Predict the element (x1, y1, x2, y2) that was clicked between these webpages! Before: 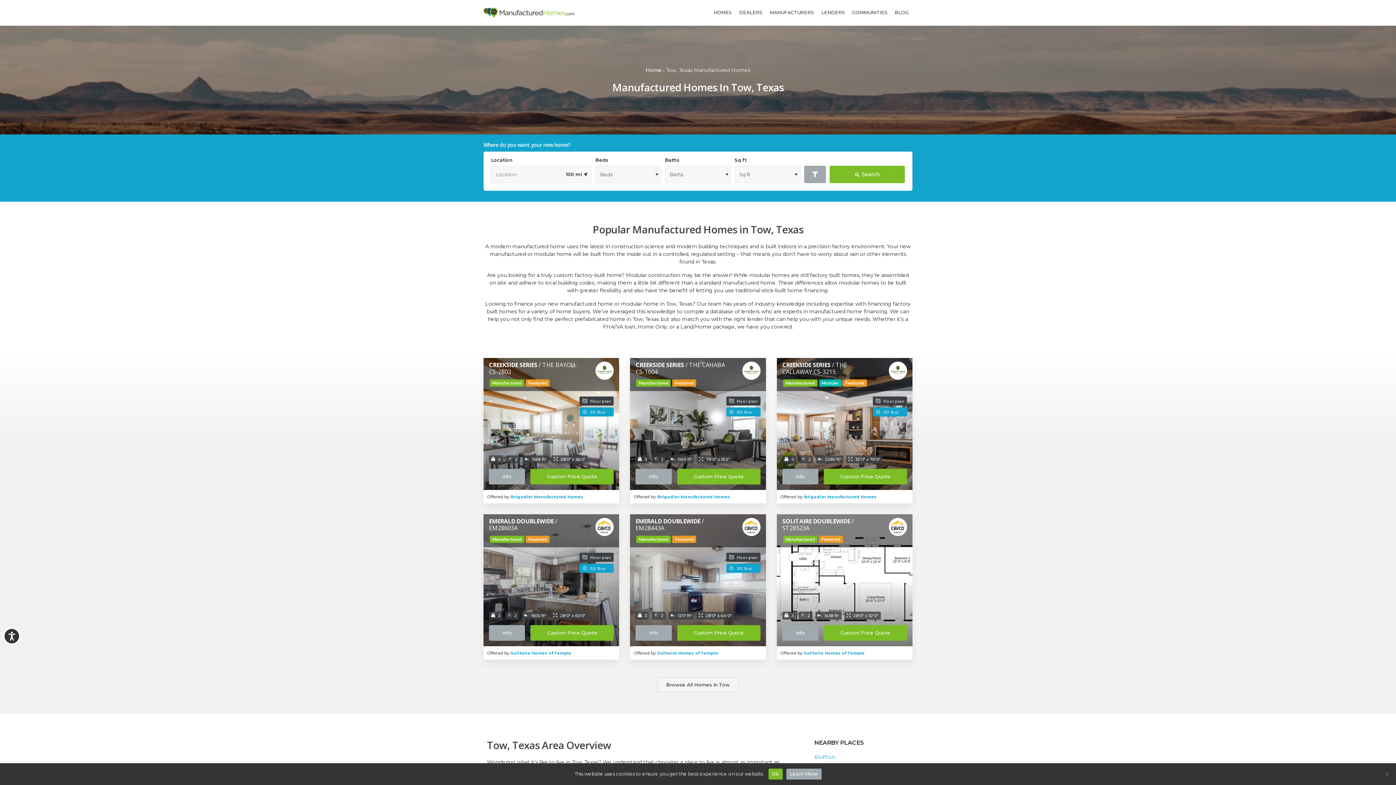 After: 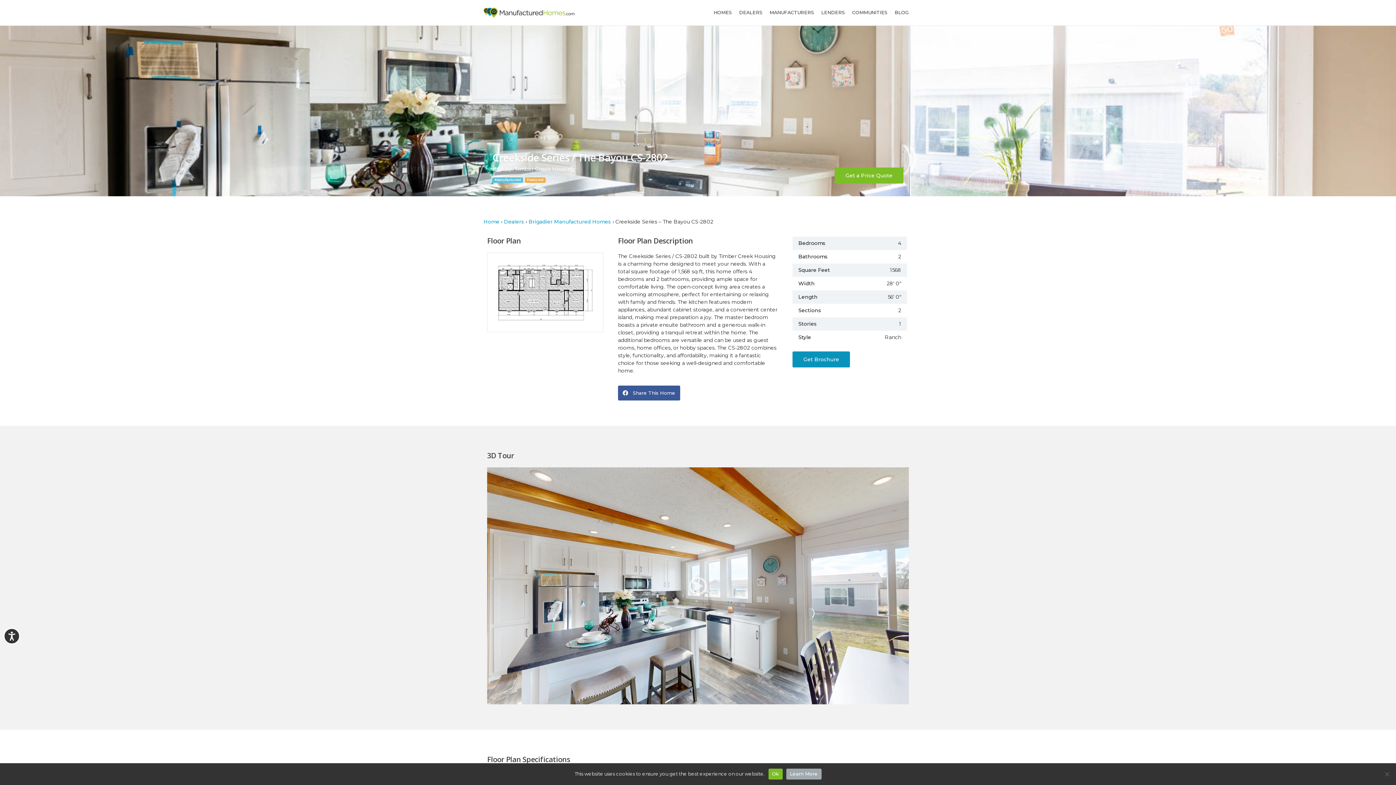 Action: label: CREEKSIDE SERIES / THE BAYOU CS-2802 bbox: (489, 361, 575, 376)